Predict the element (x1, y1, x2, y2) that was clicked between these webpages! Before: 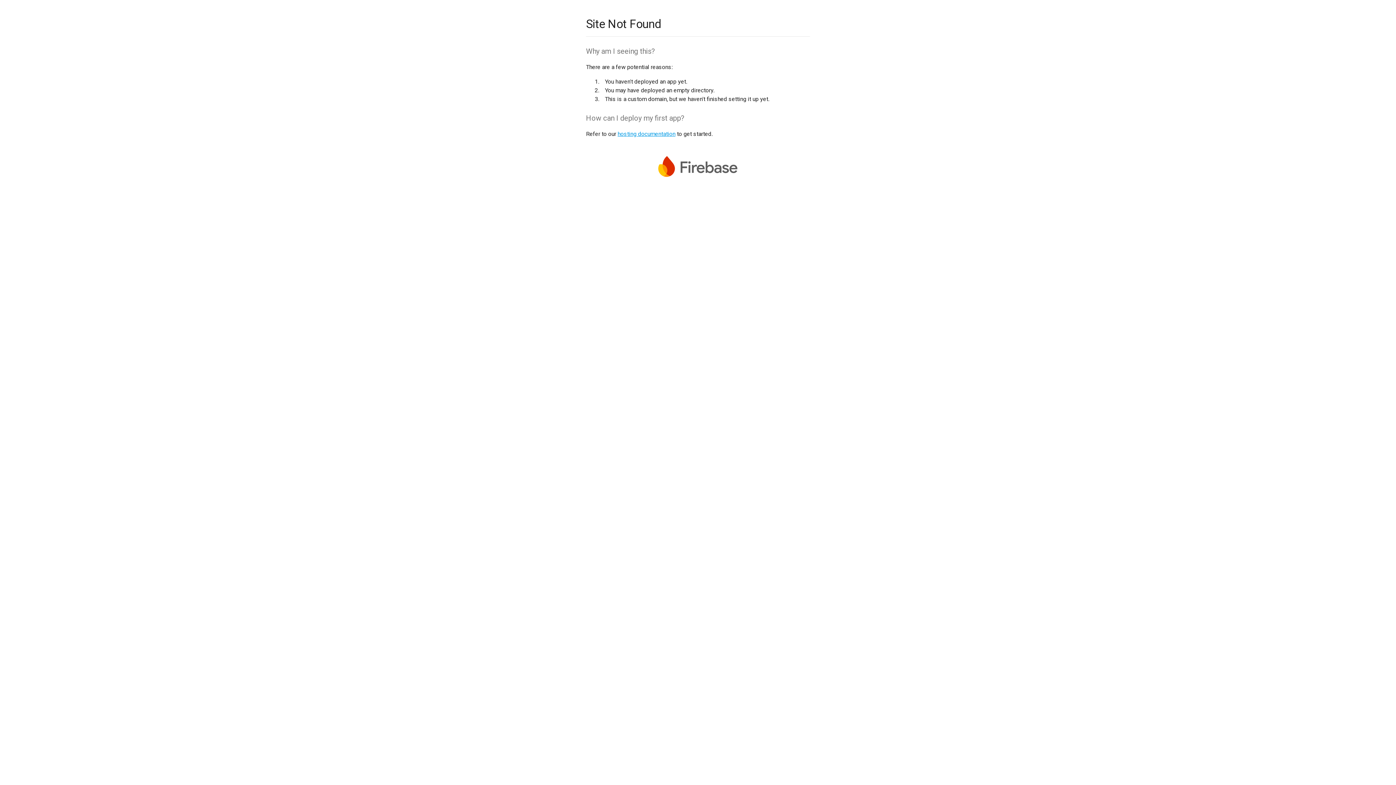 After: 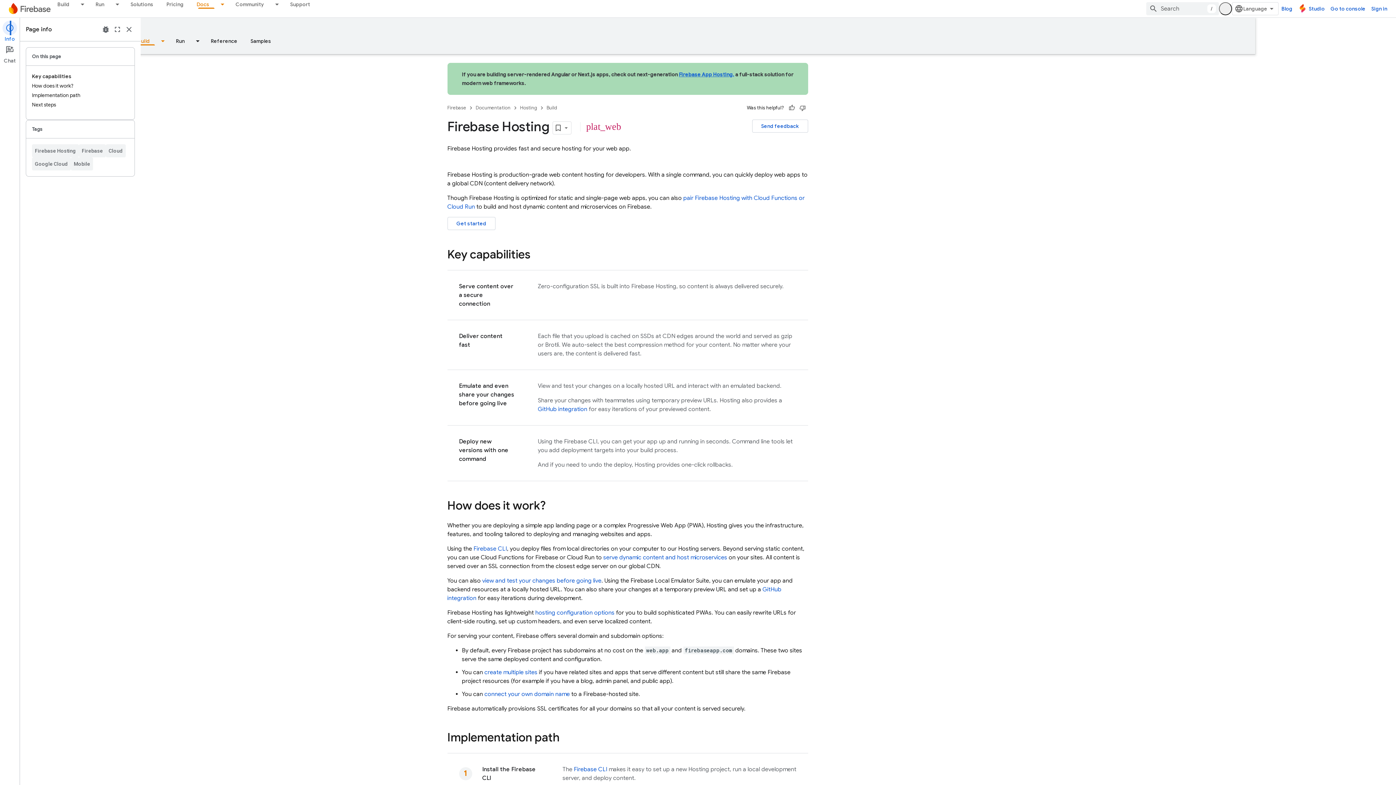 Action: bbox: (617, 130, 675, 137) label: hosting documentation